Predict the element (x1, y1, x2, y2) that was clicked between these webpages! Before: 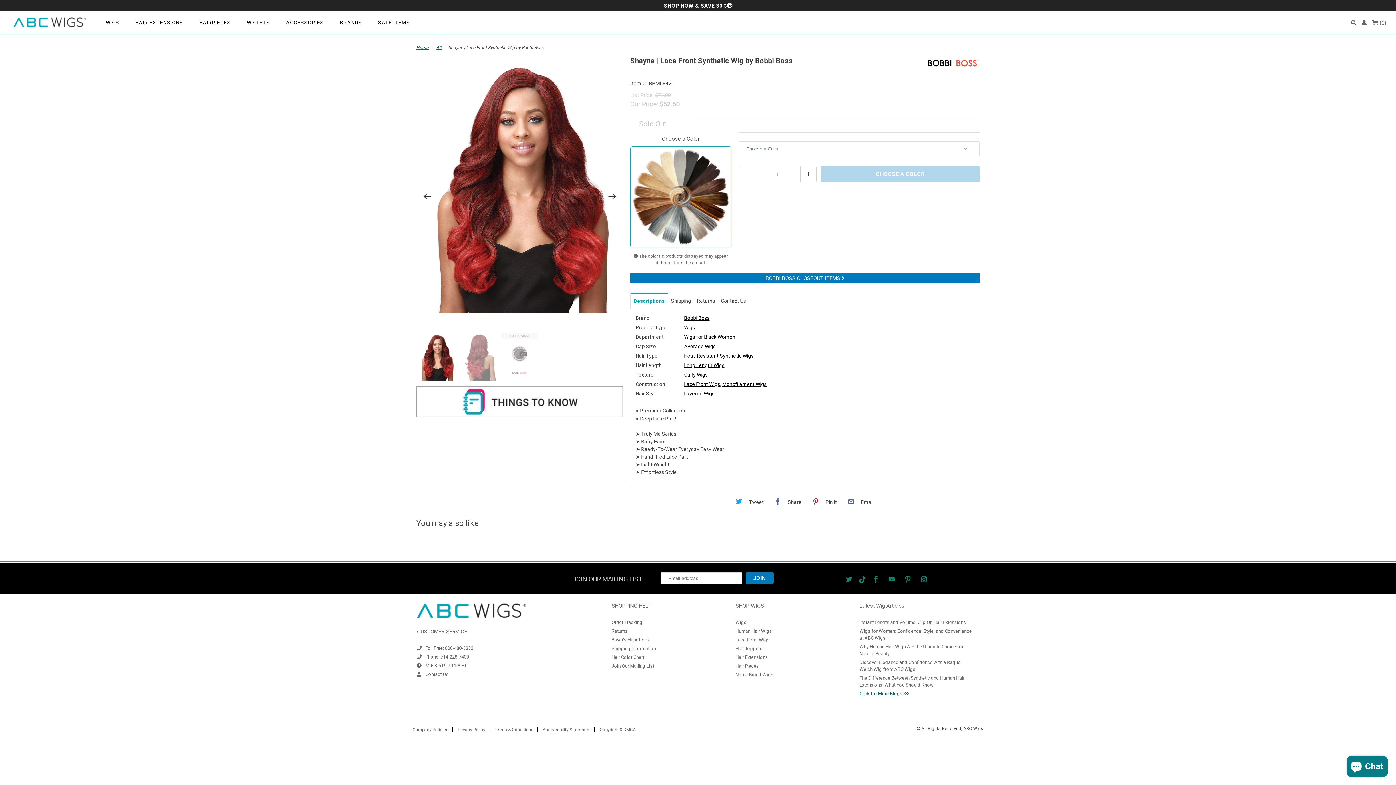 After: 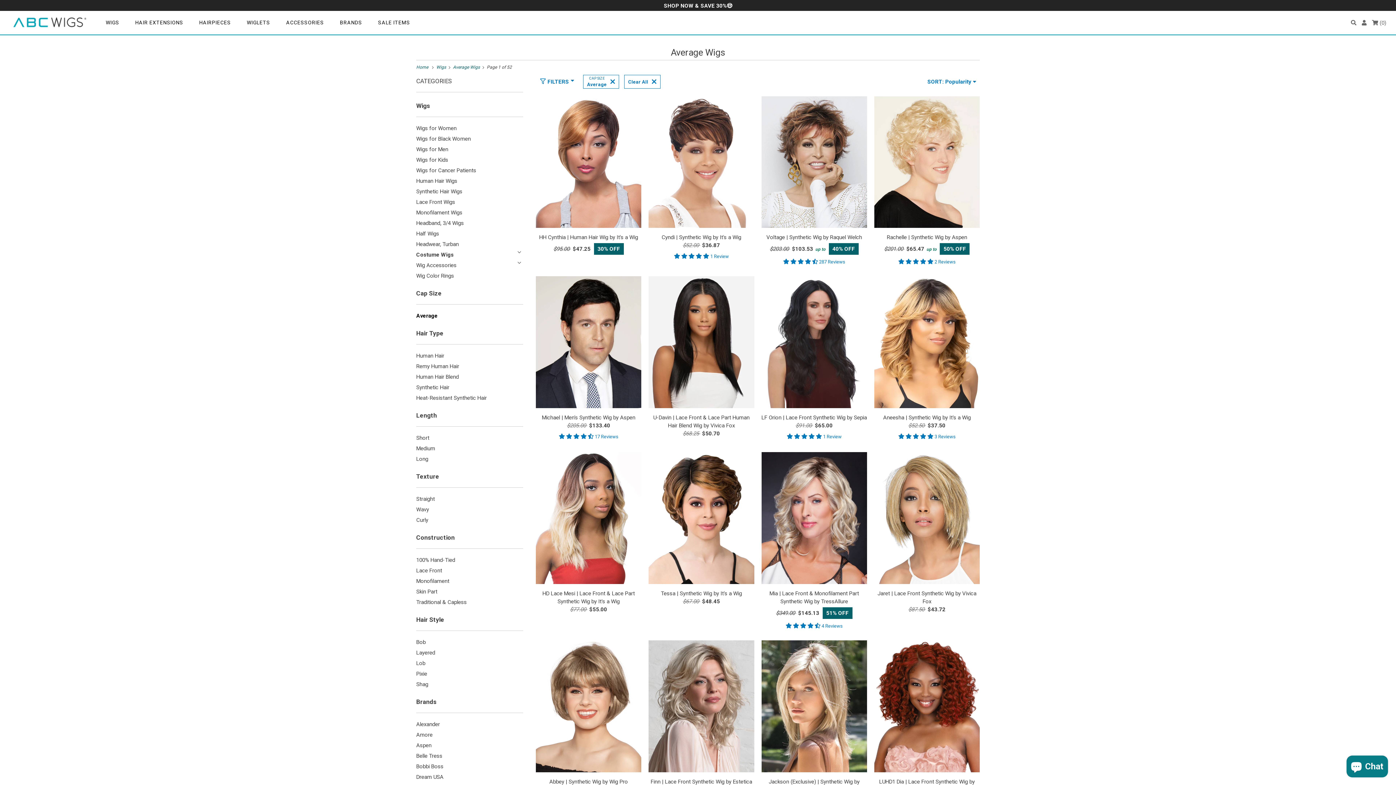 Action: label: Average Wigs bbox: (684, 343, 715, 349)